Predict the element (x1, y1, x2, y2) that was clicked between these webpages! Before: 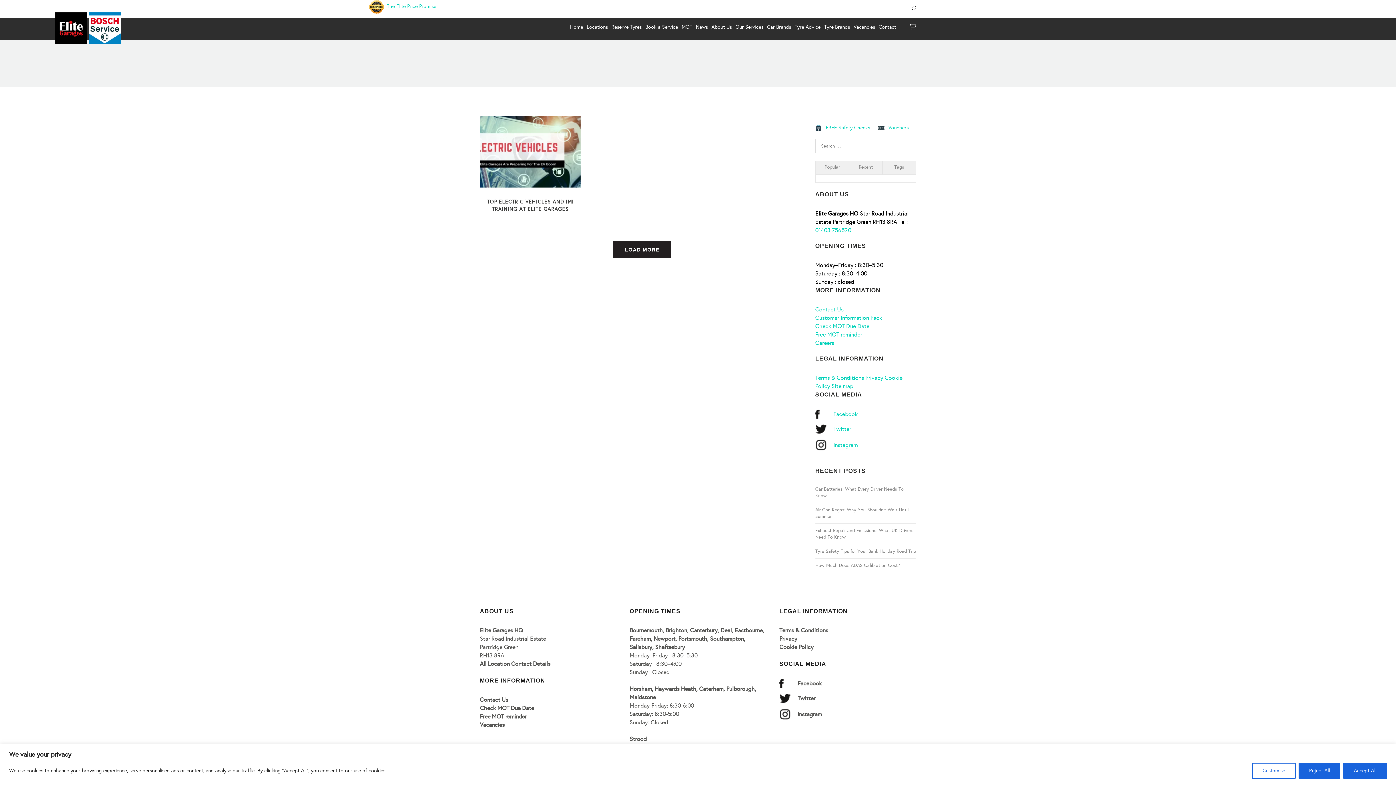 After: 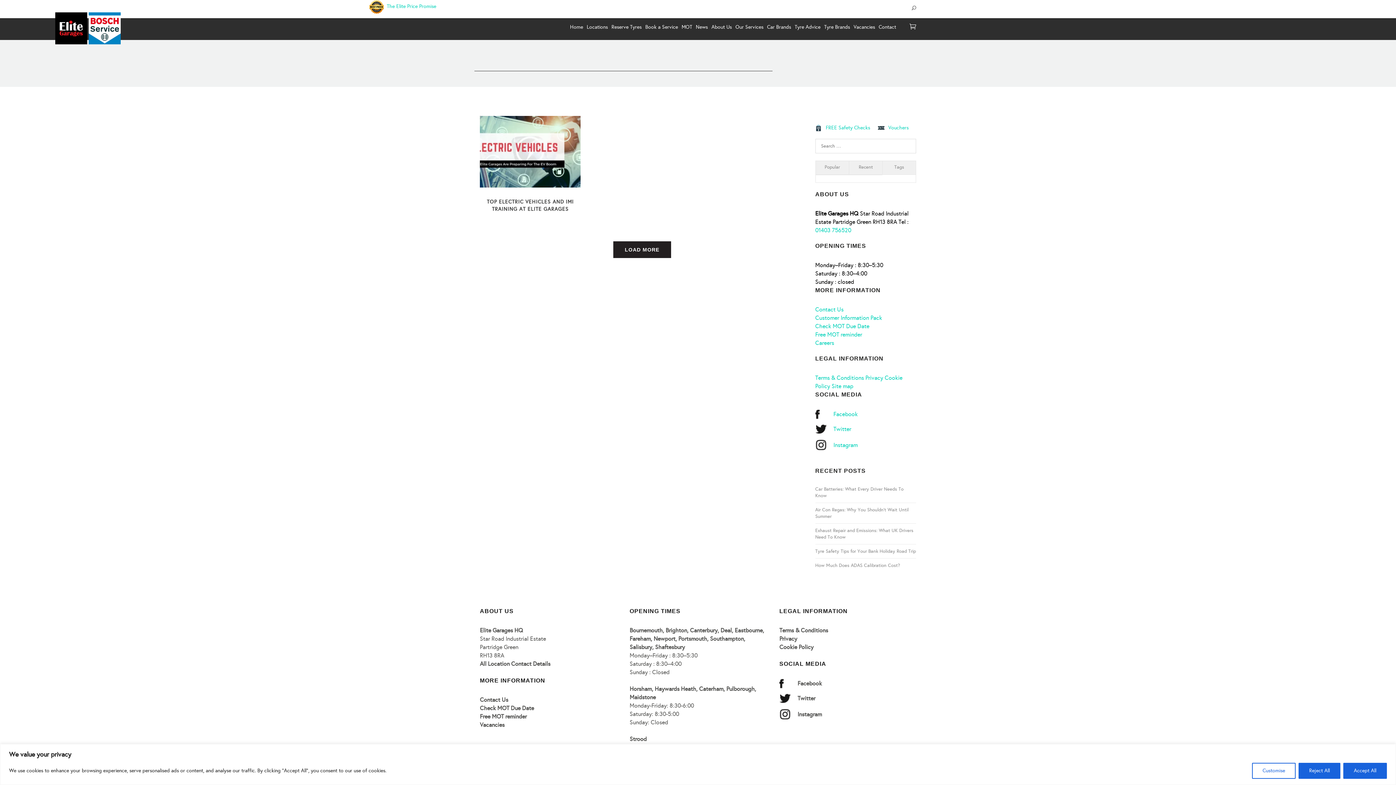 Action: bbox: (849, 161, 882, 174) label: Recent